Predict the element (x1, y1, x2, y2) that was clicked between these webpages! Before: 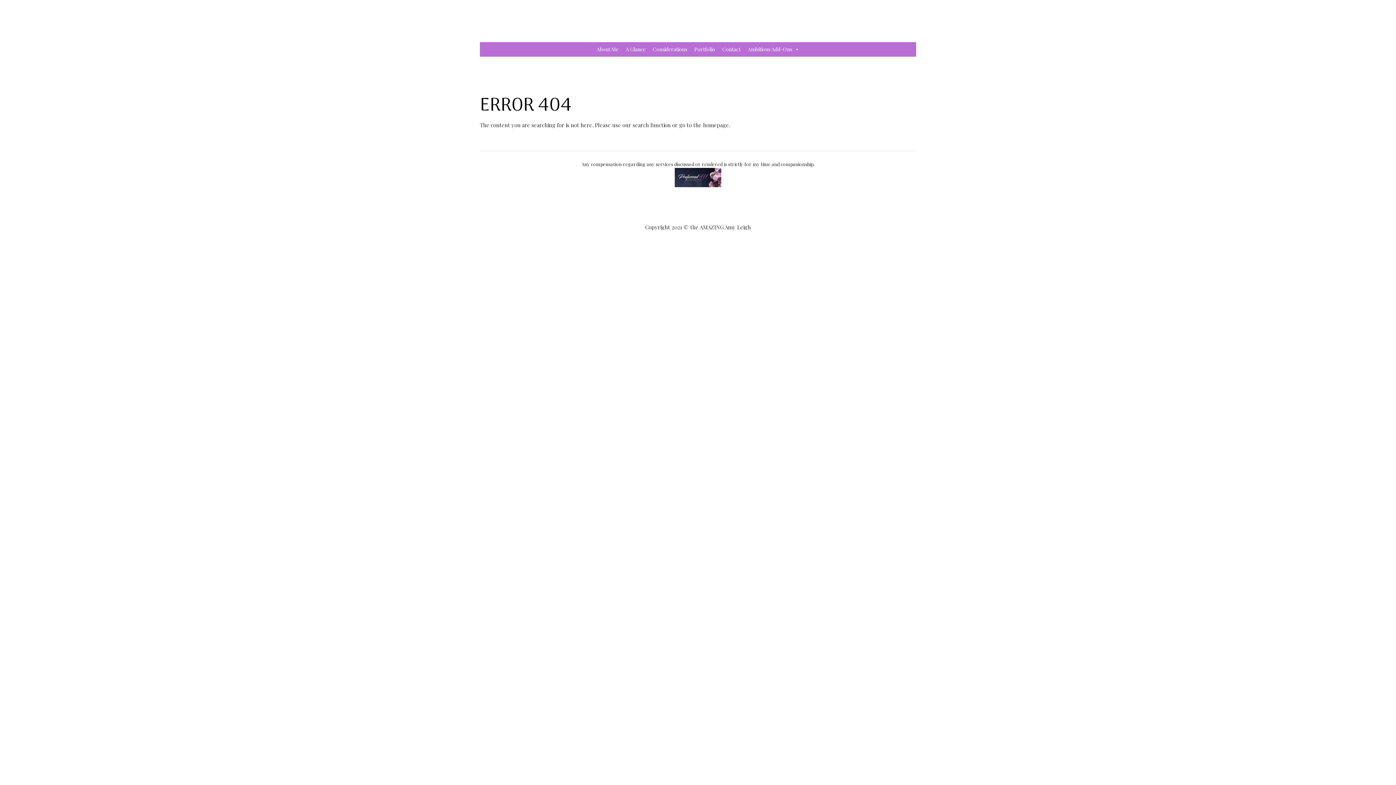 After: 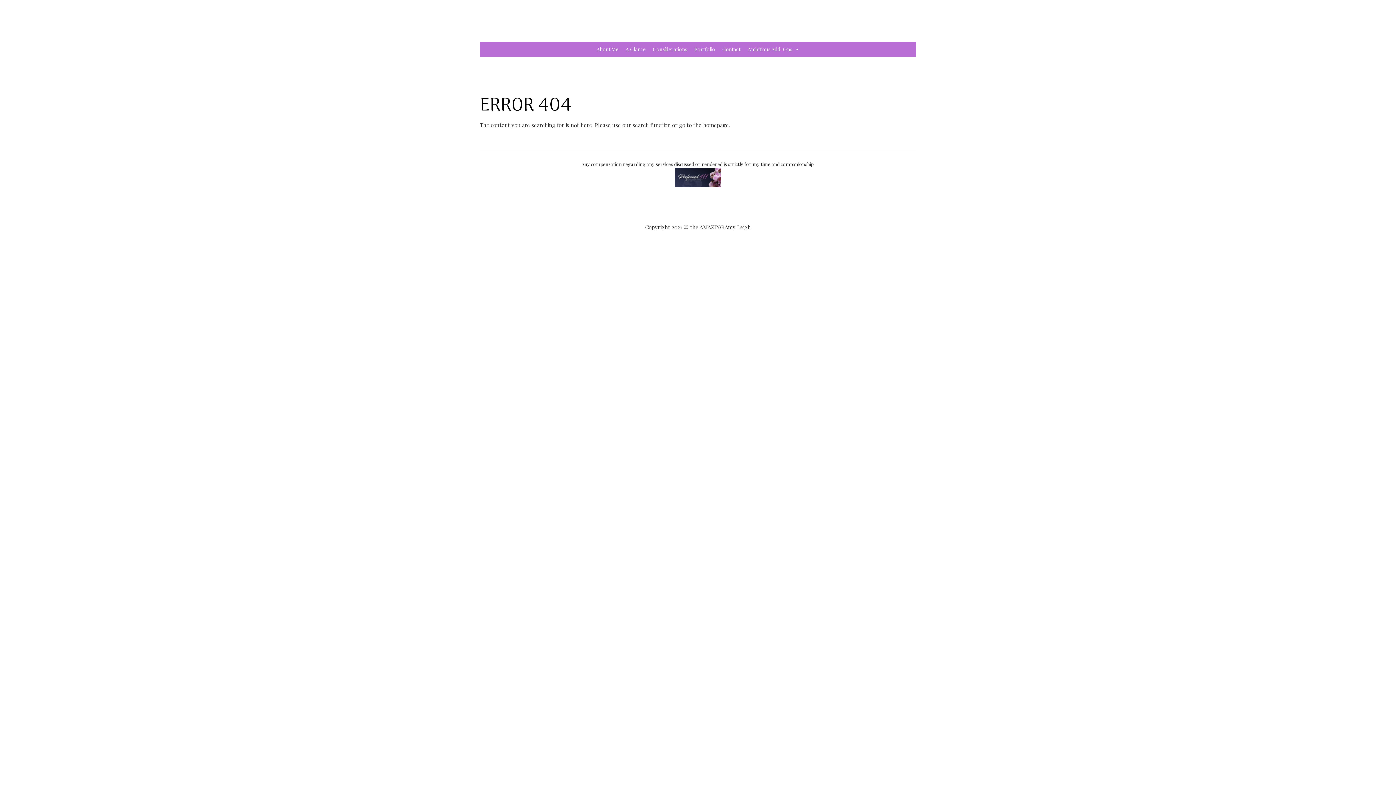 Action: bbox: (674, 182, 721, 188)